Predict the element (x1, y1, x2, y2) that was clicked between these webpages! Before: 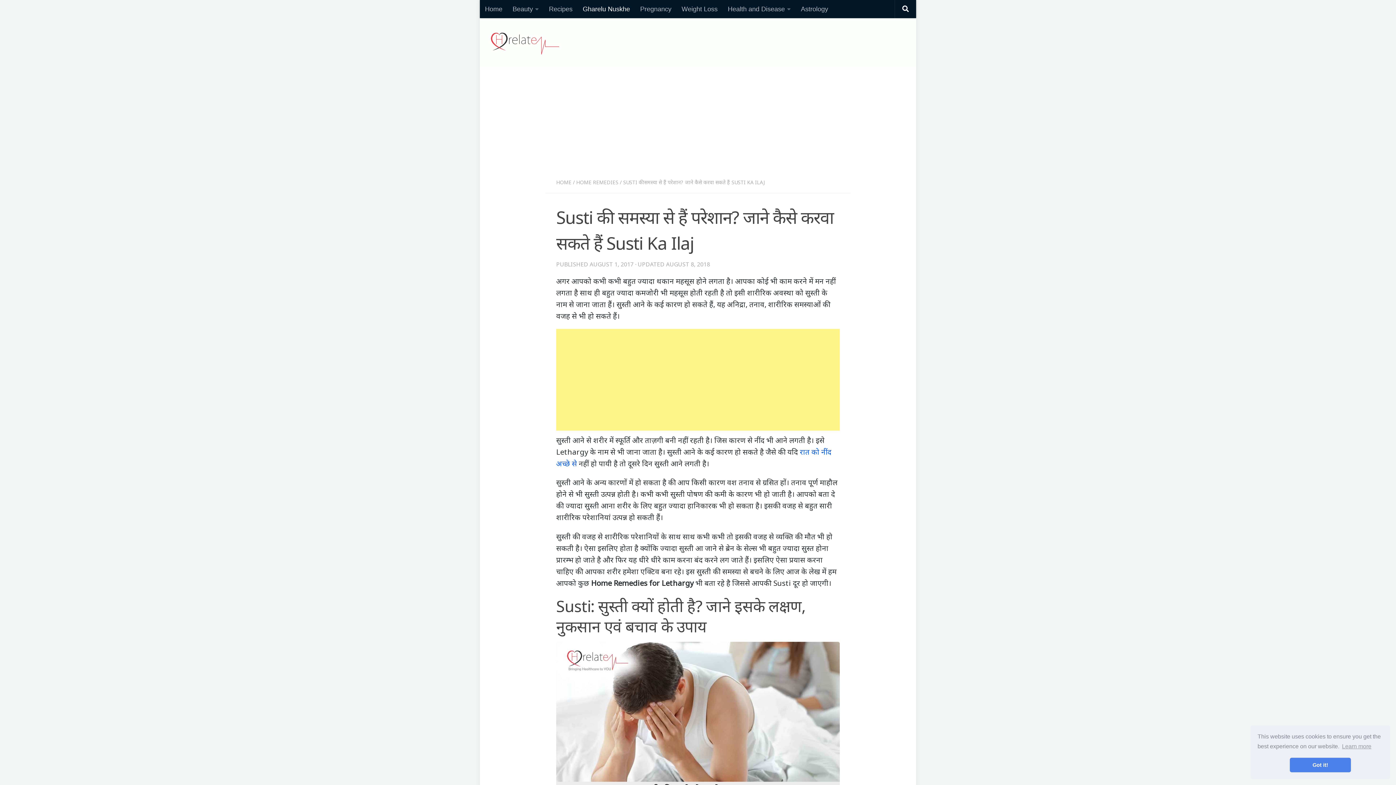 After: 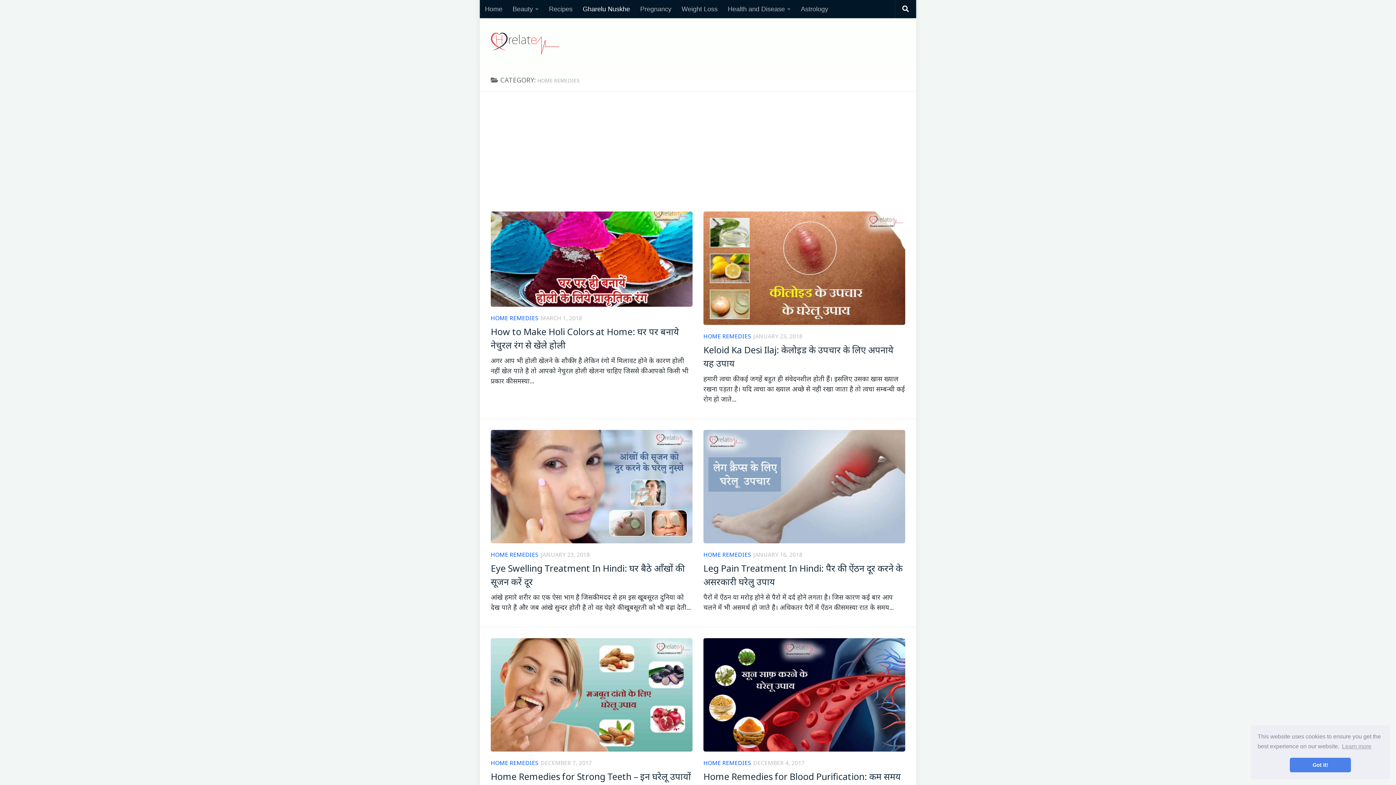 Action: label: HOME REMEDIES bbox: (576, 178, 618, 185)